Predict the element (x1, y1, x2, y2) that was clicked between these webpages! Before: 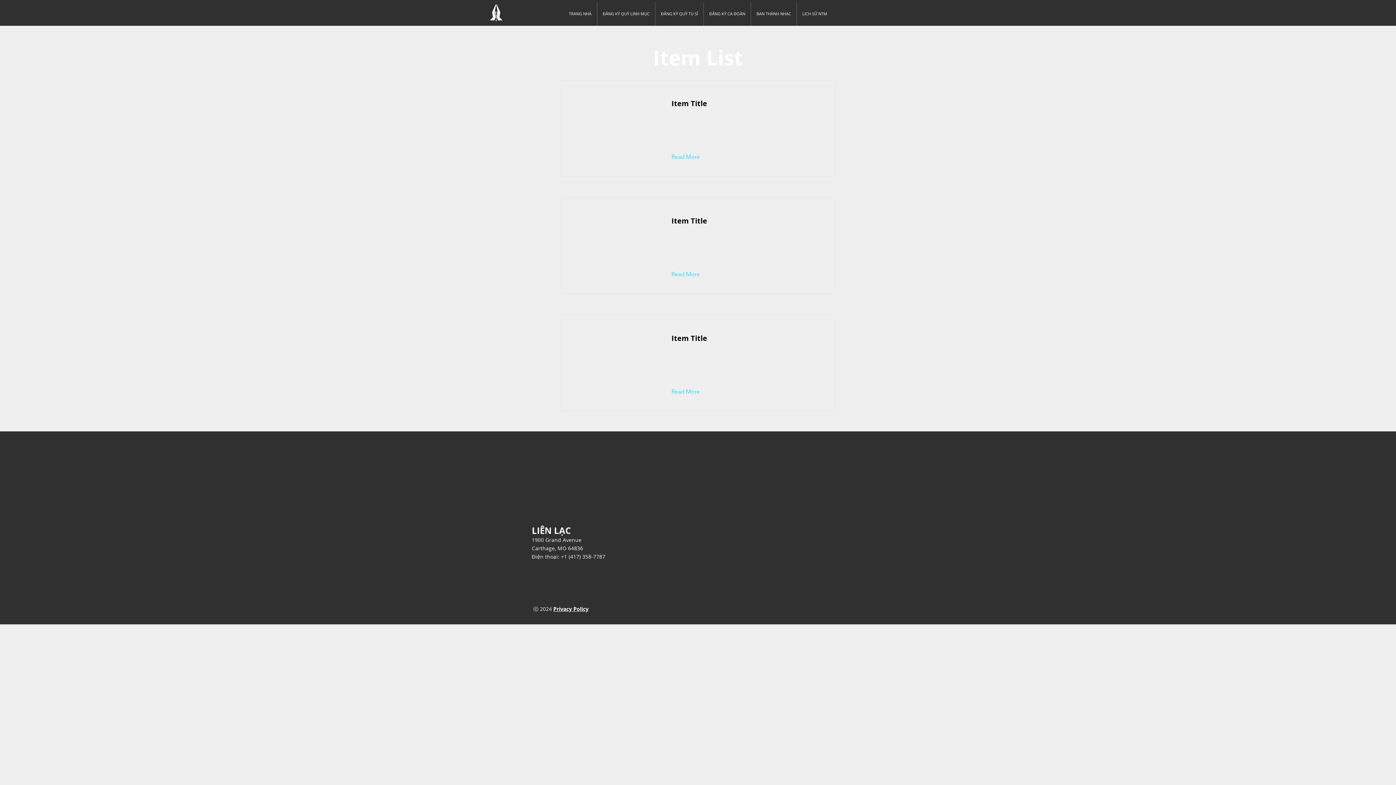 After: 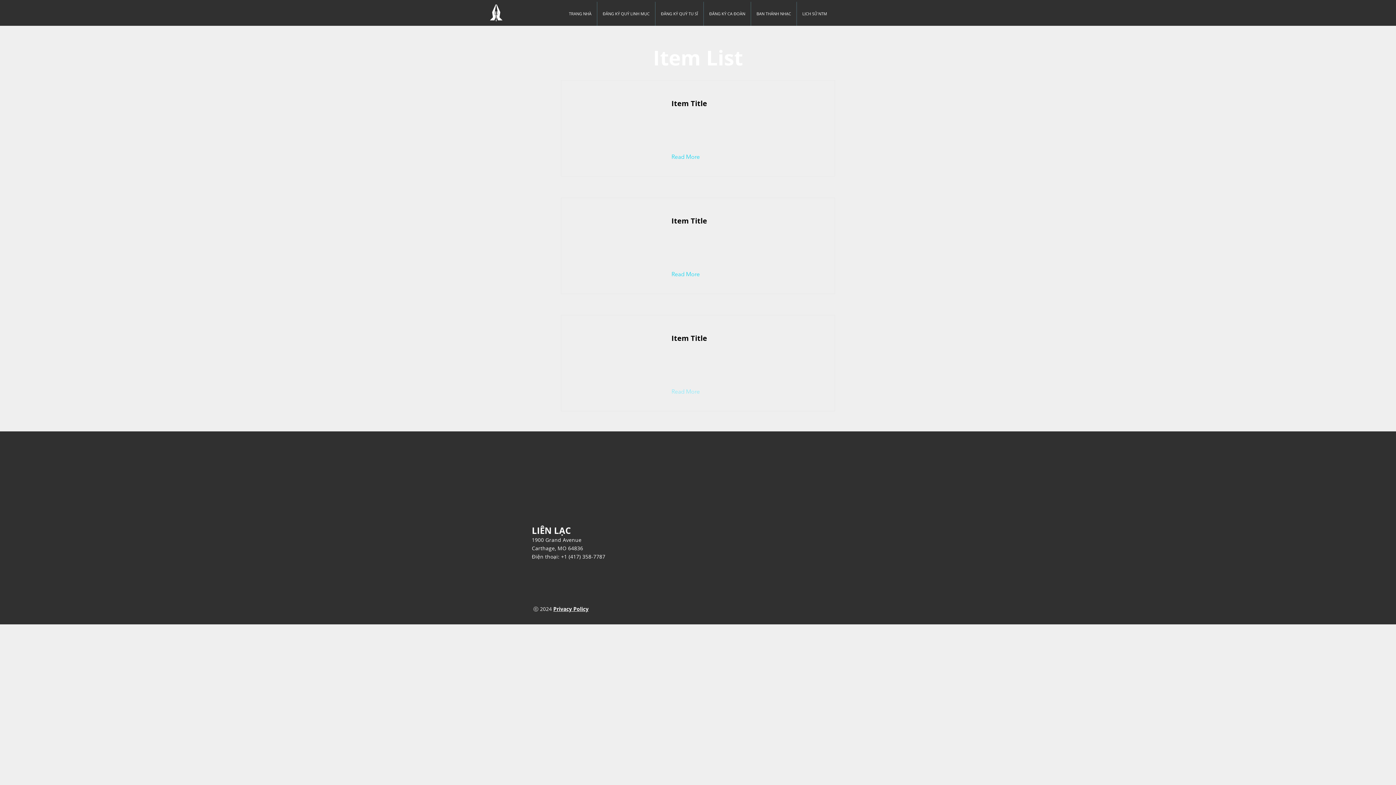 Action: bbox: (671, 386, 711, 397) label: Read More